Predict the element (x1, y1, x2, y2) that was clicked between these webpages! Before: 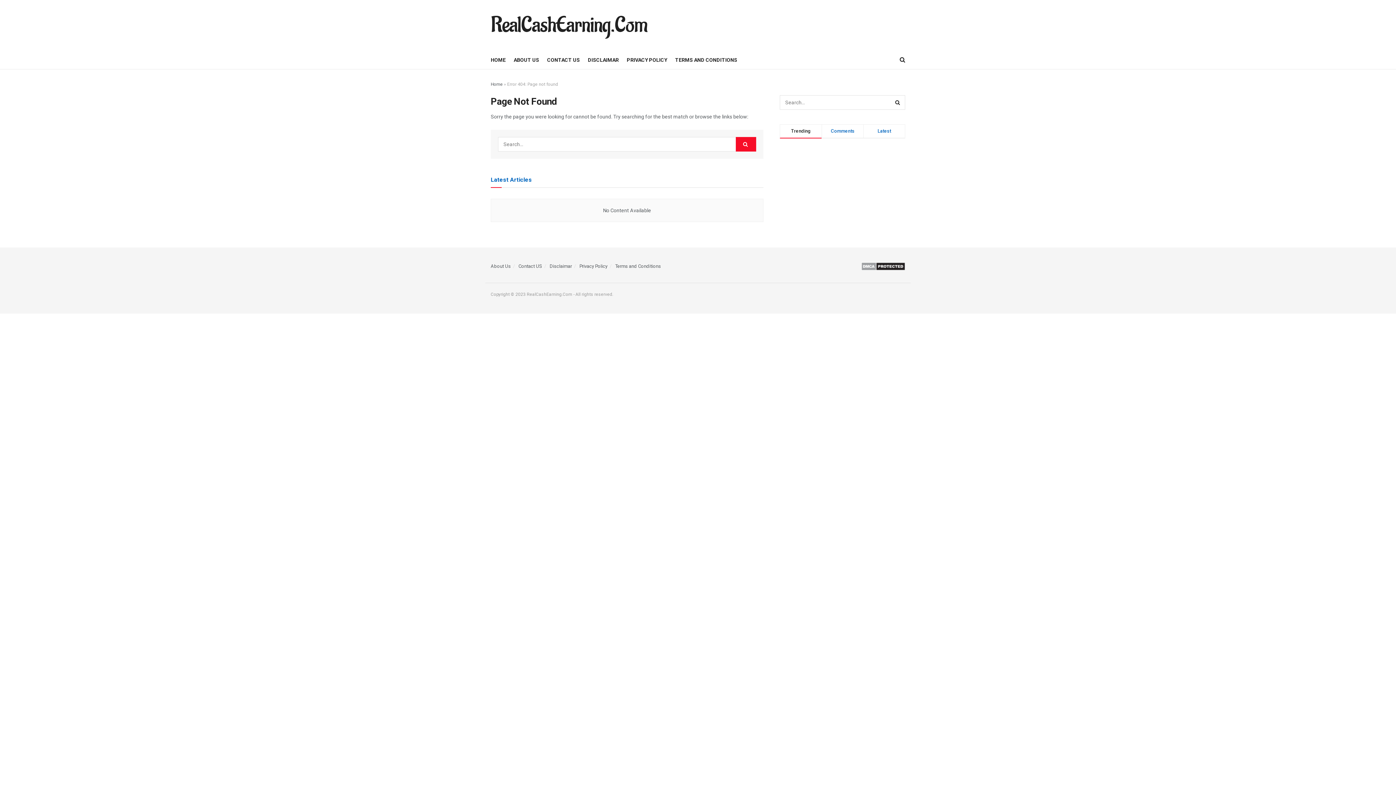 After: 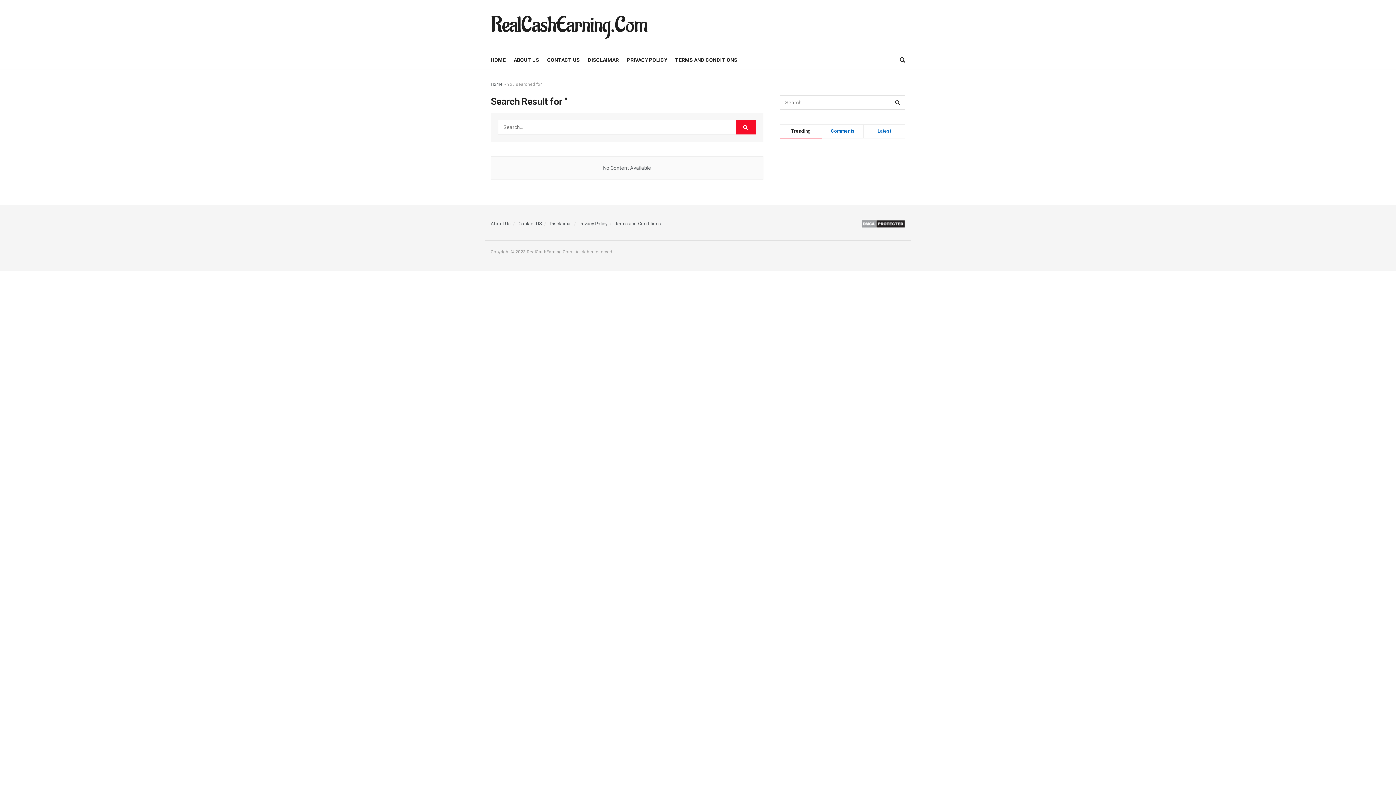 Action: bbox: (736, 136, 756, 151) label: Search Button